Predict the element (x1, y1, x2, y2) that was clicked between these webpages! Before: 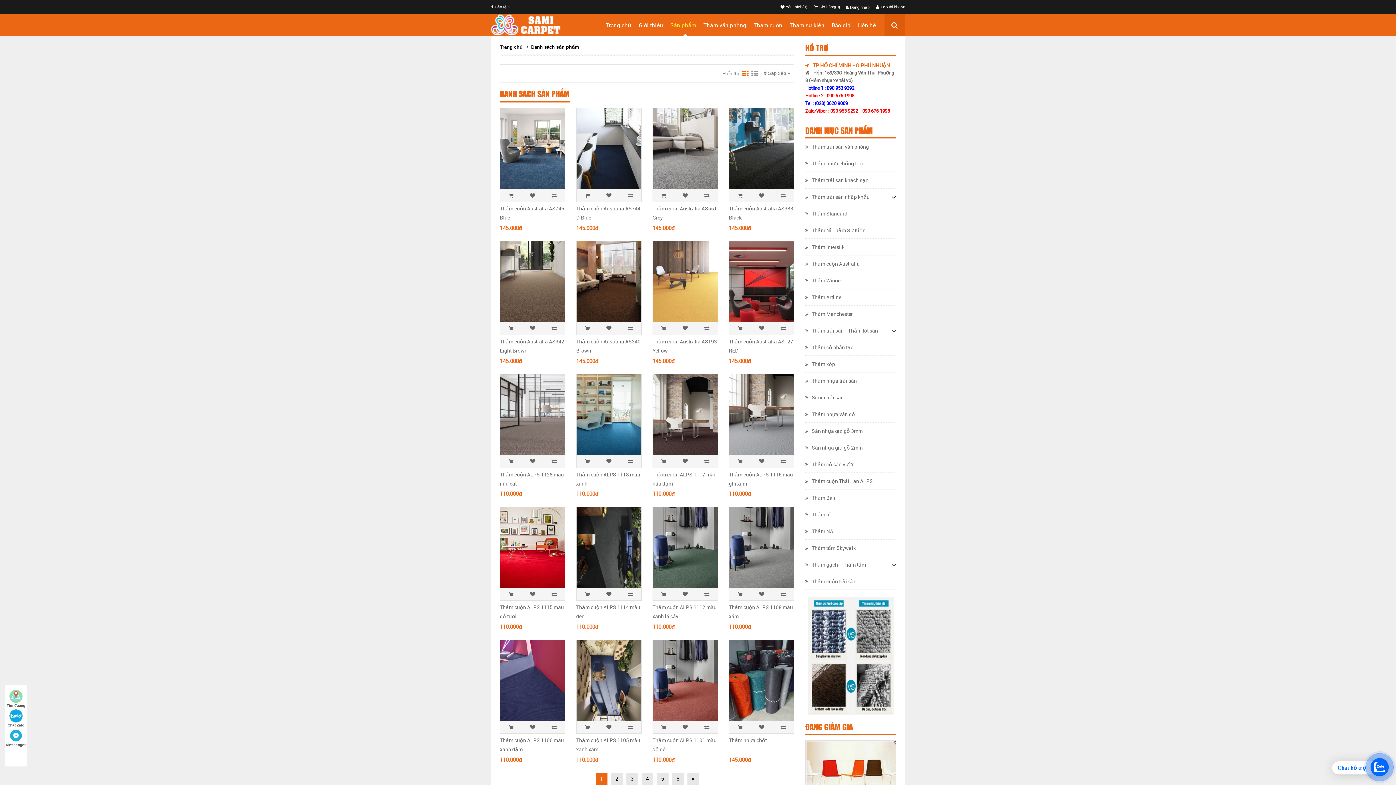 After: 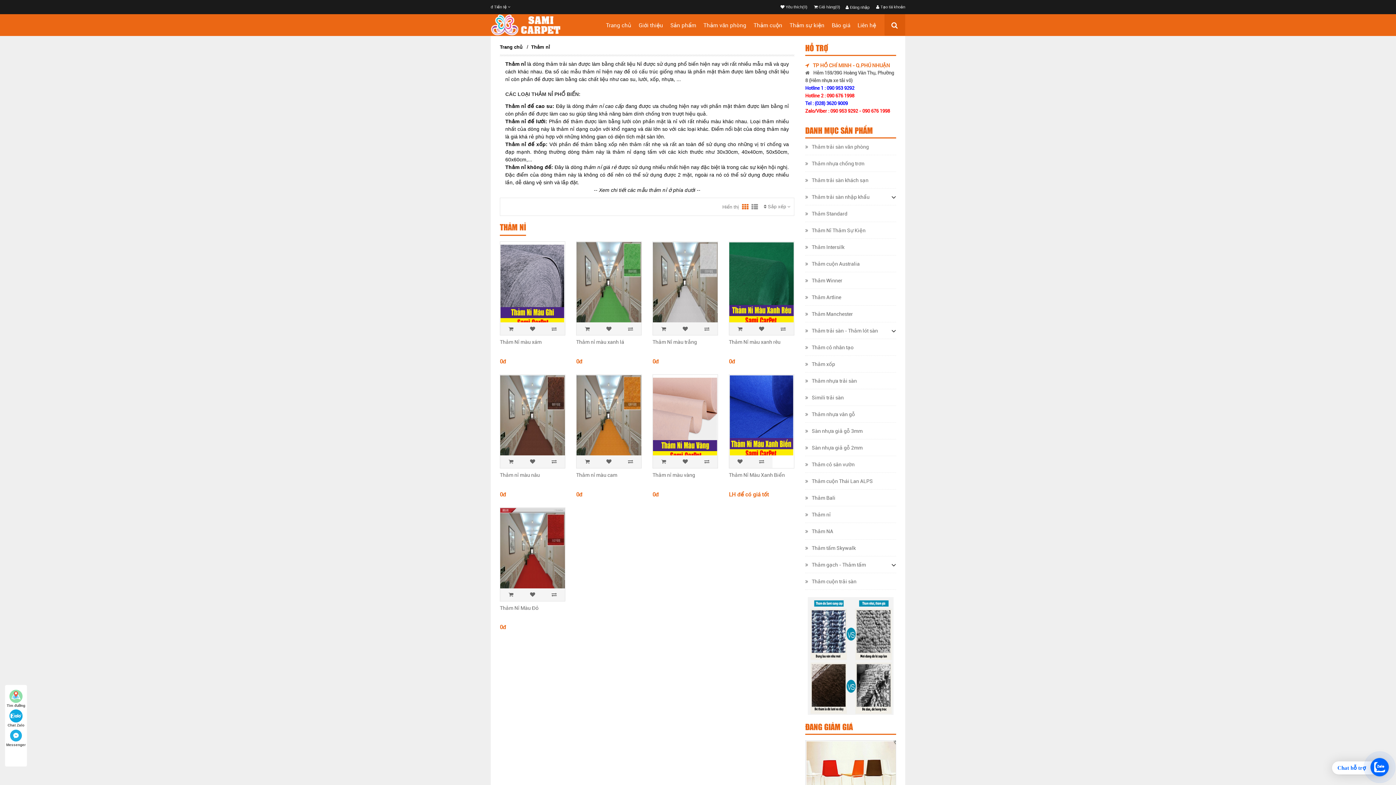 Action: label: Thảm nỉ bbox: (805, 506, 896, 523)